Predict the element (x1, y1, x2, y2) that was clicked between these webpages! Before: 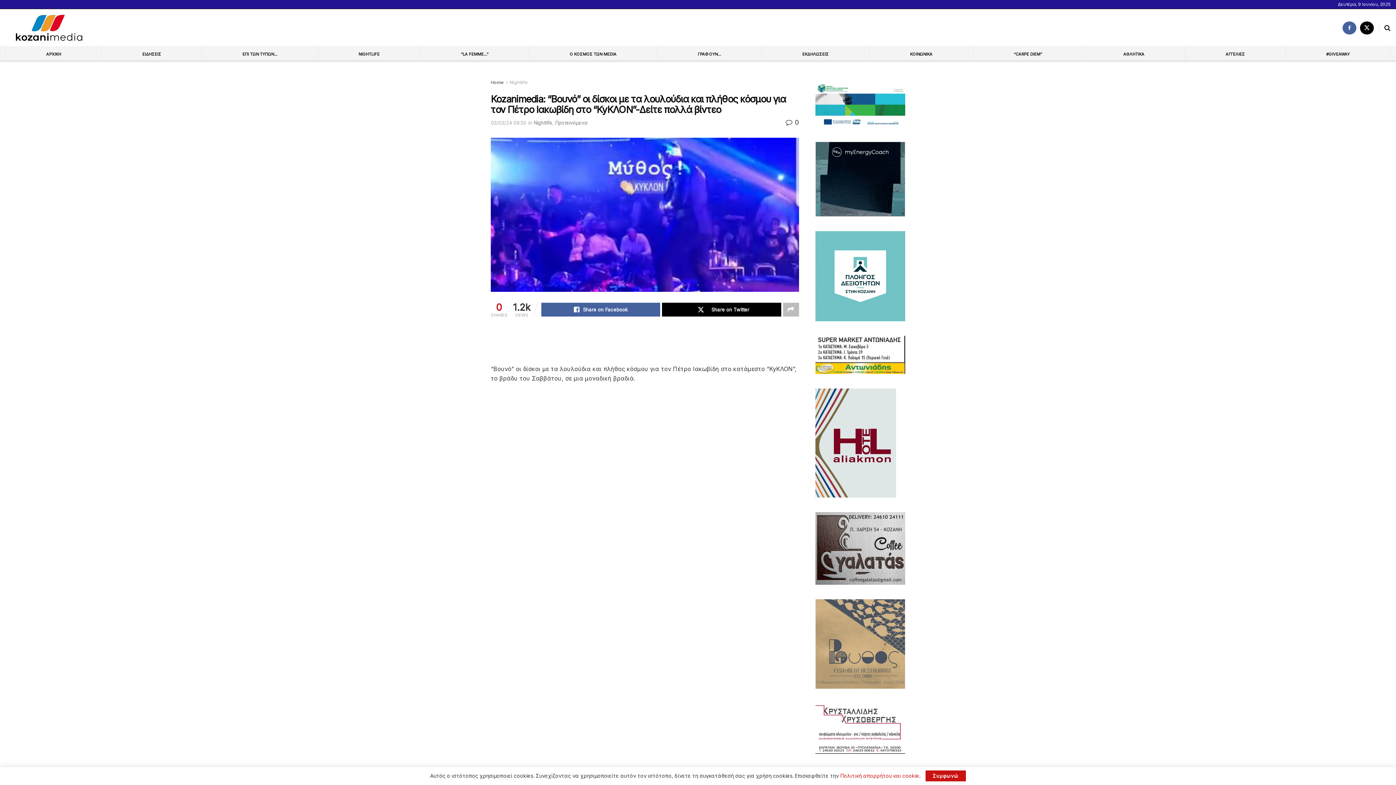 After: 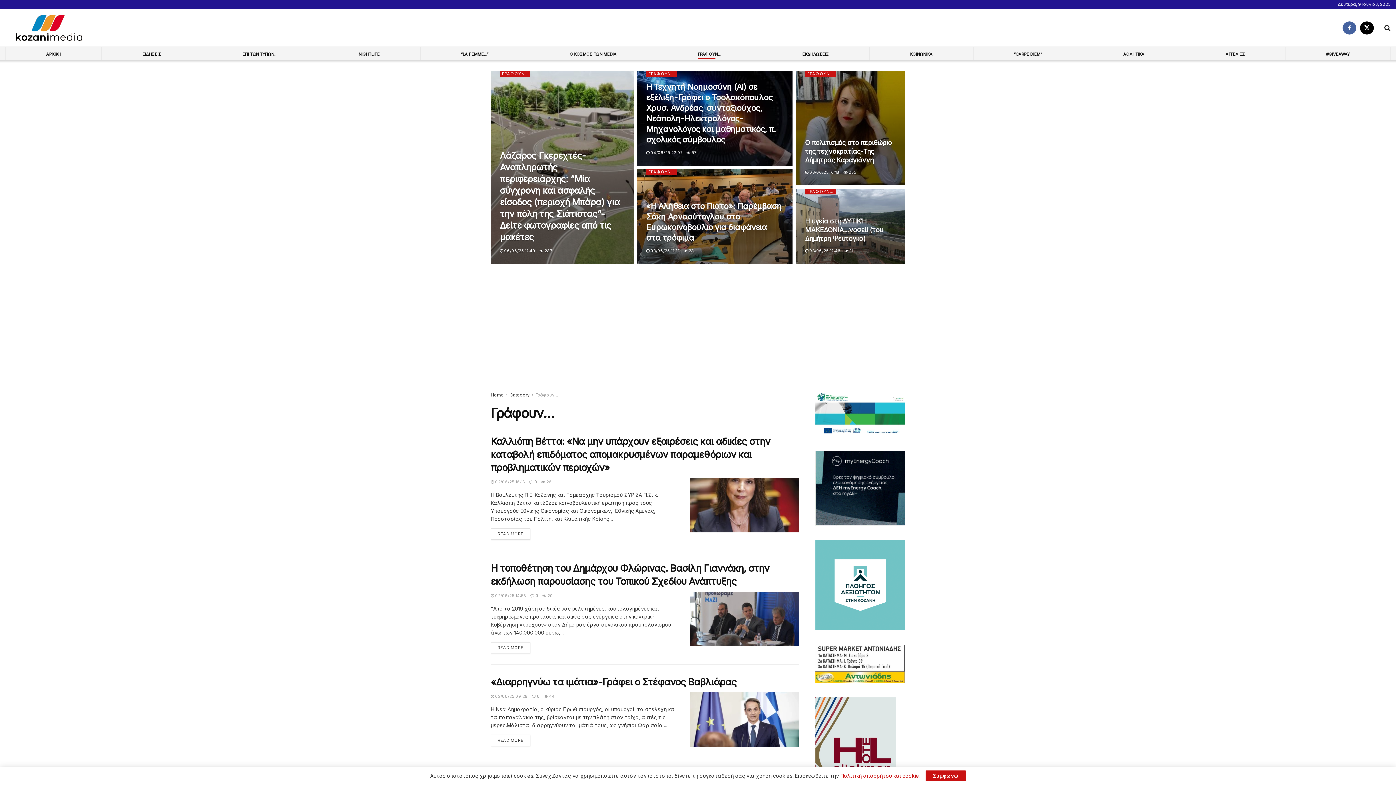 Action: label: ΓΡΑΦΟΥΝ… bbox: (698, 49, 721, 58)